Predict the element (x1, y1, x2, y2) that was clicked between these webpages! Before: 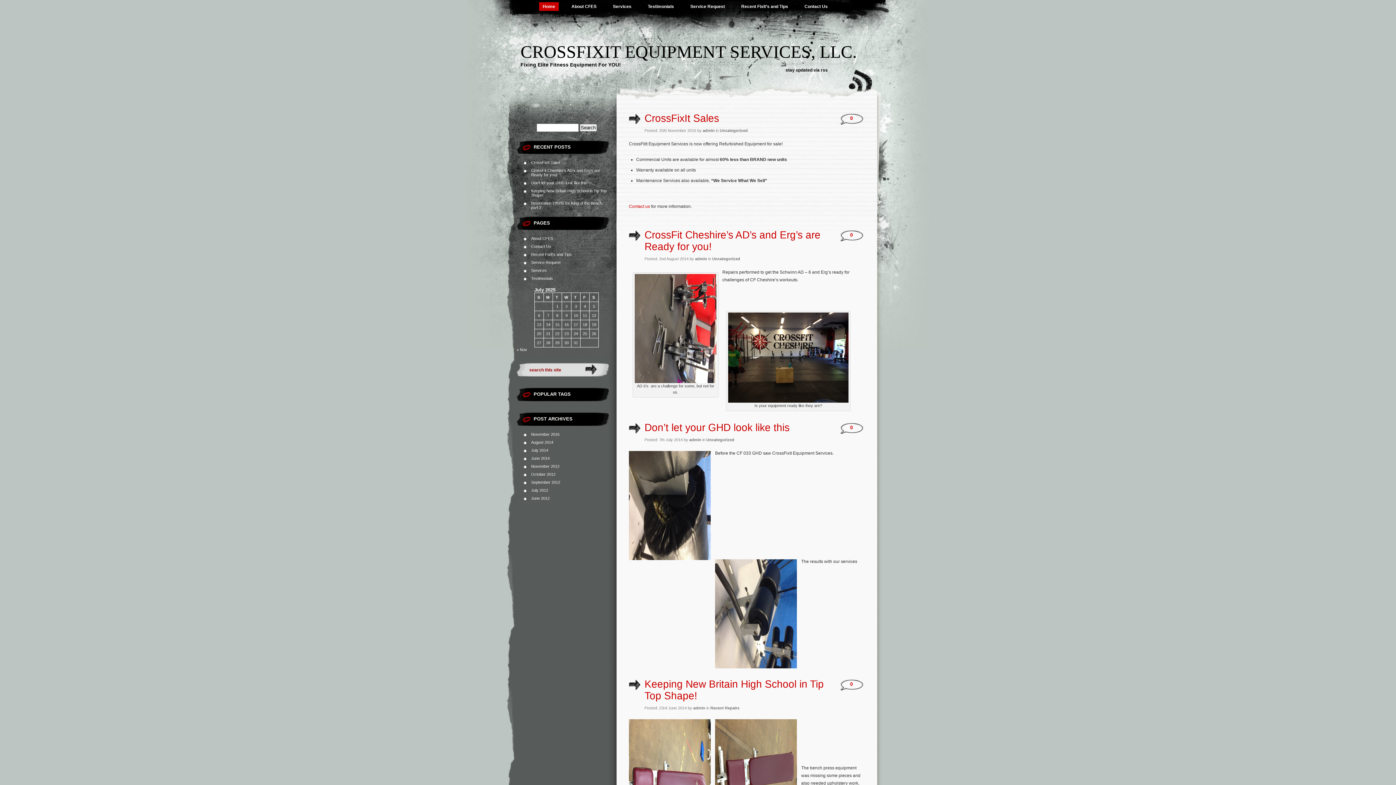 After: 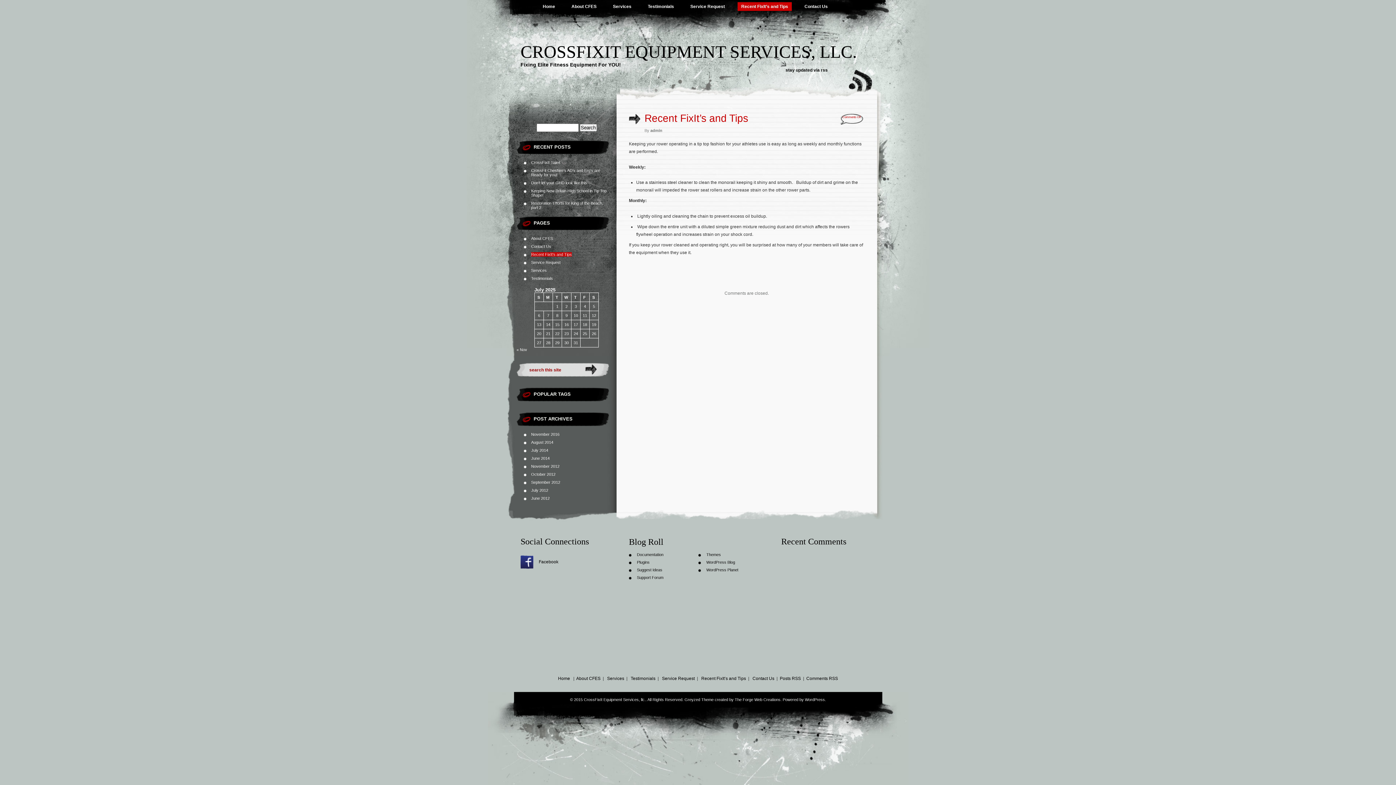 Action: bbox: (531, 252, 572, 256) label: Recent FixIt’s and Tips